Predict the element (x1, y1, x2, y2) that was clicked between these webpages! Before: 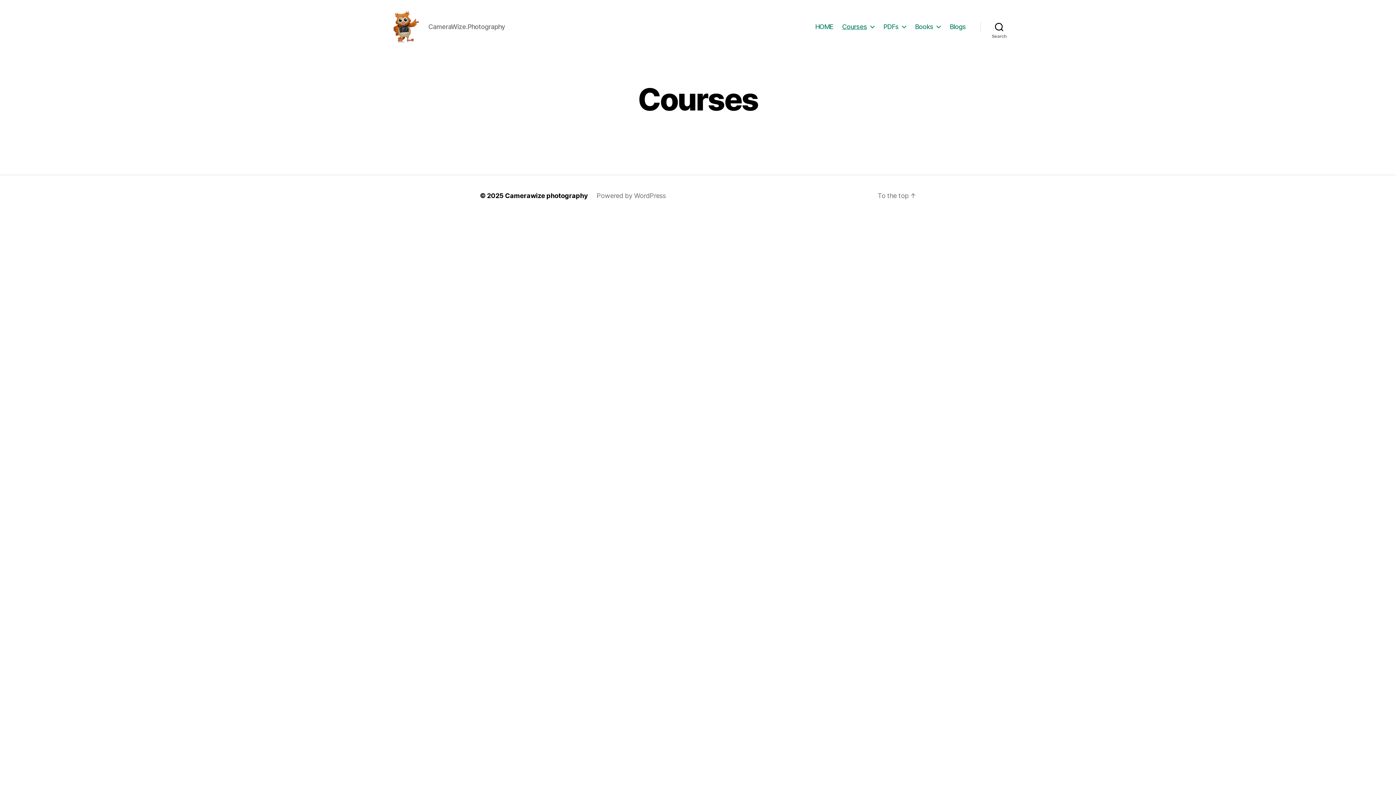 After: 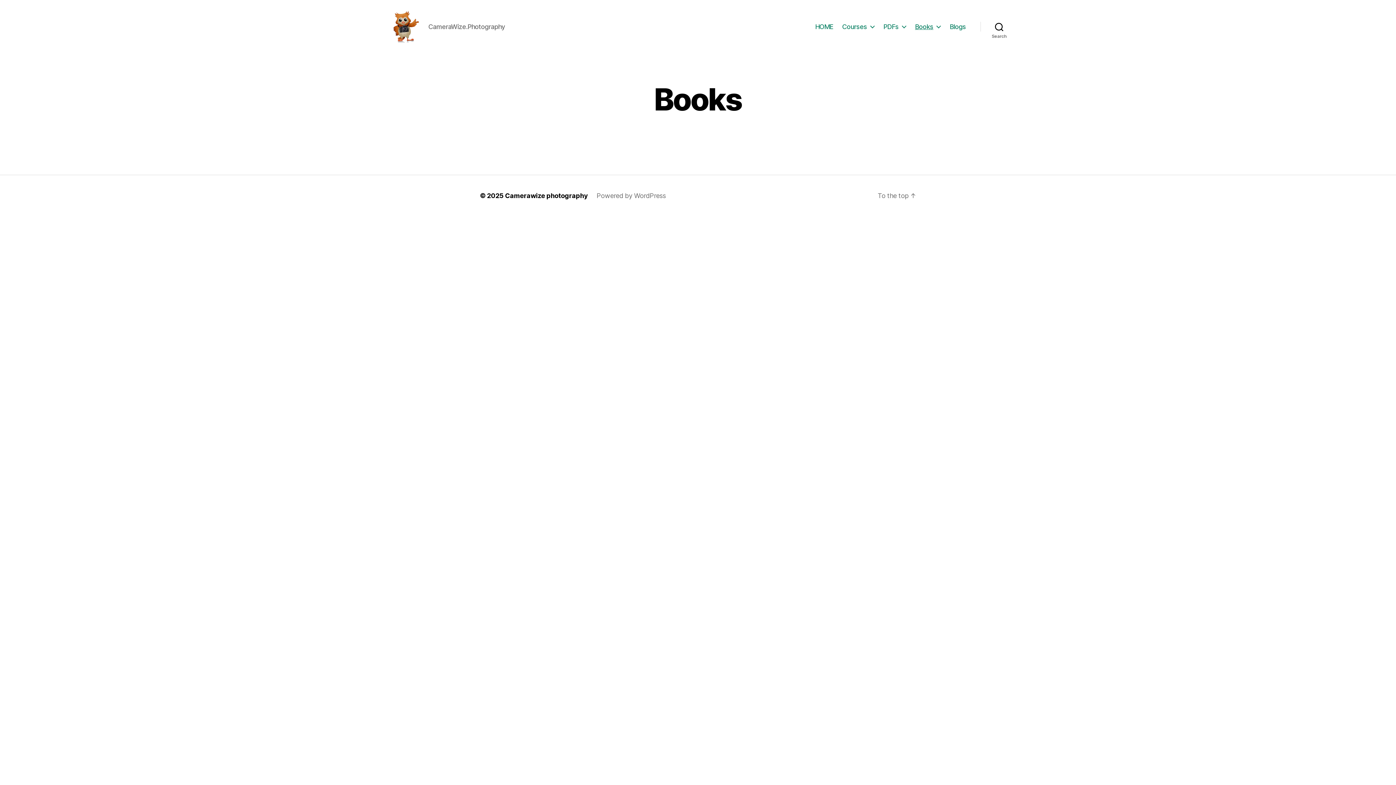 Action: bbox: (915, 22, 940, 30) label: Books